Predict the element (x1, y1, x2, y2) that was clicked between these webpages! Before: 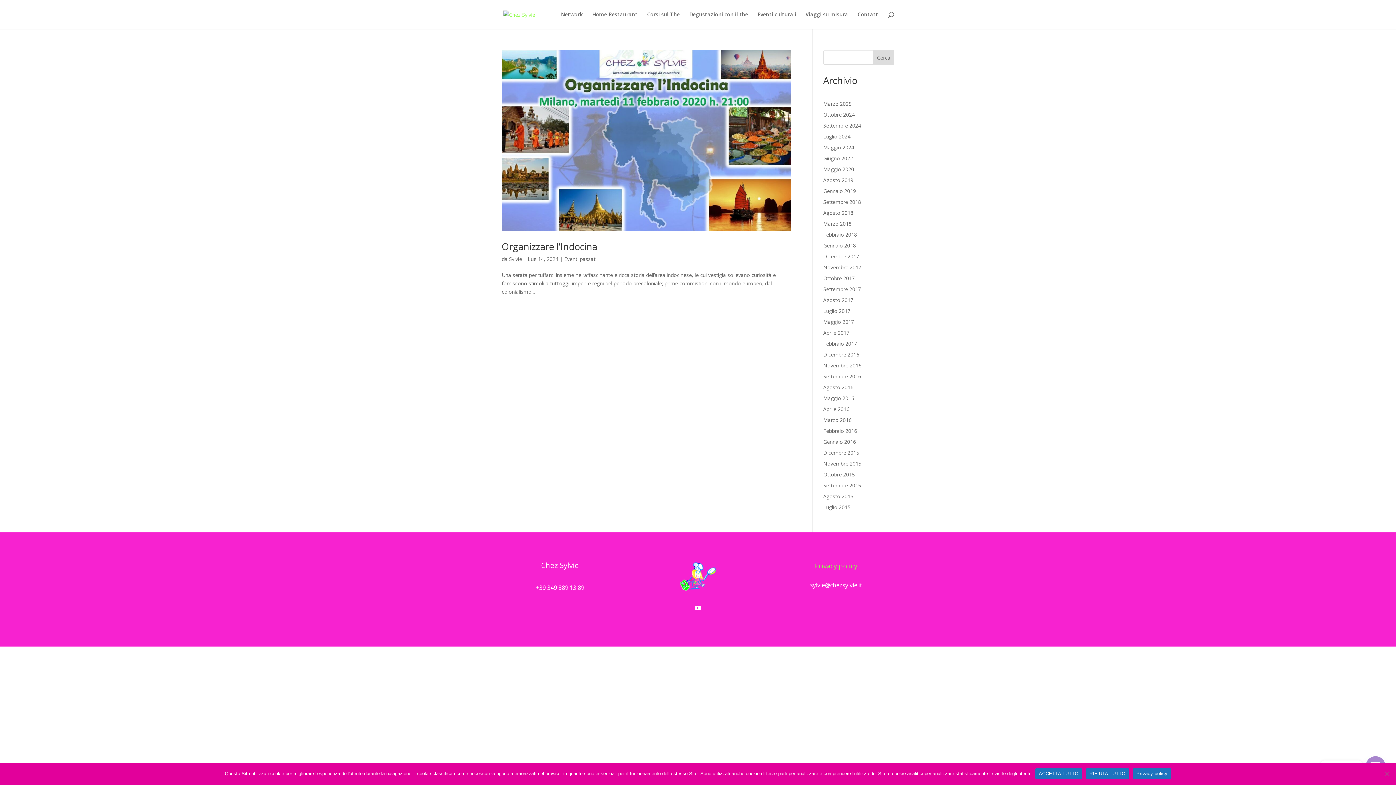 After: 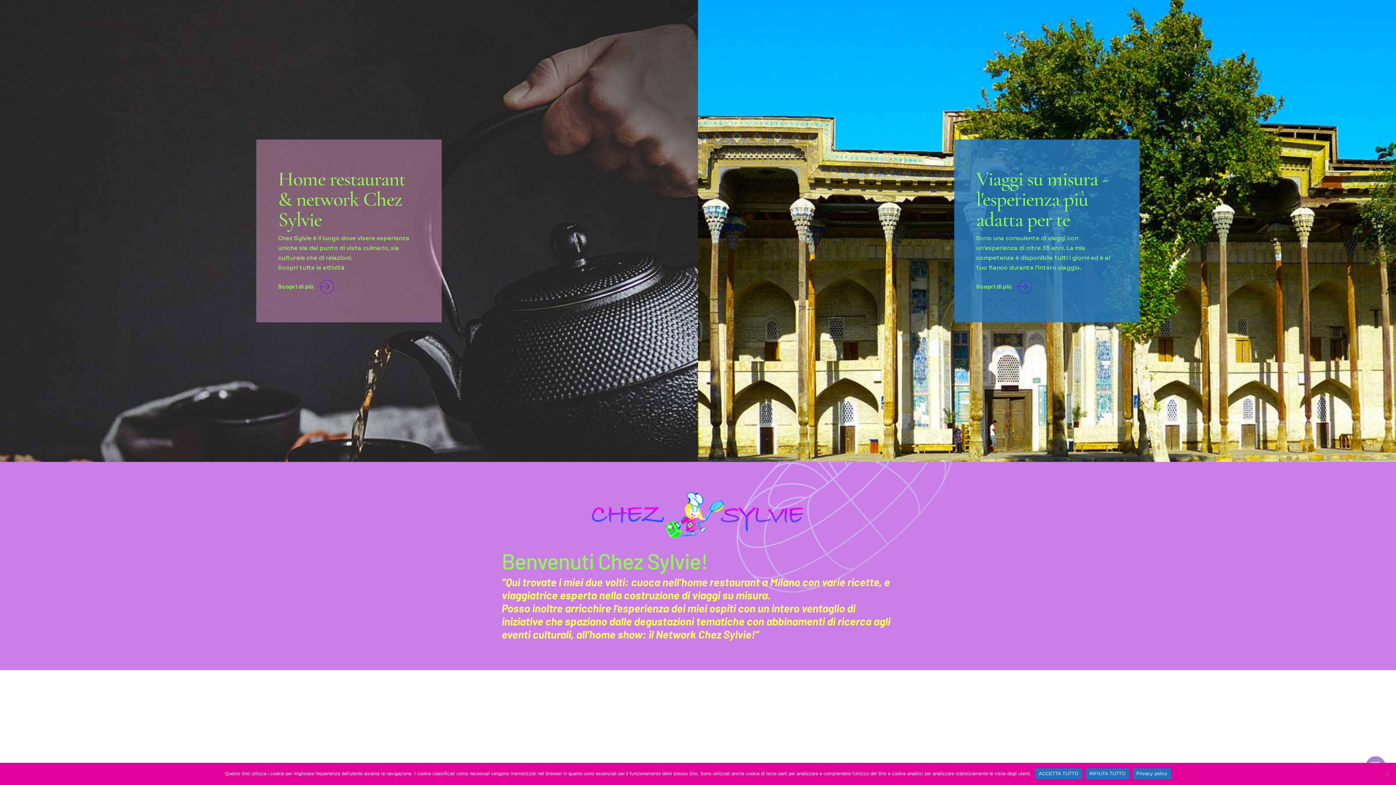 Action: bbox: (503, 10, 535, 17)